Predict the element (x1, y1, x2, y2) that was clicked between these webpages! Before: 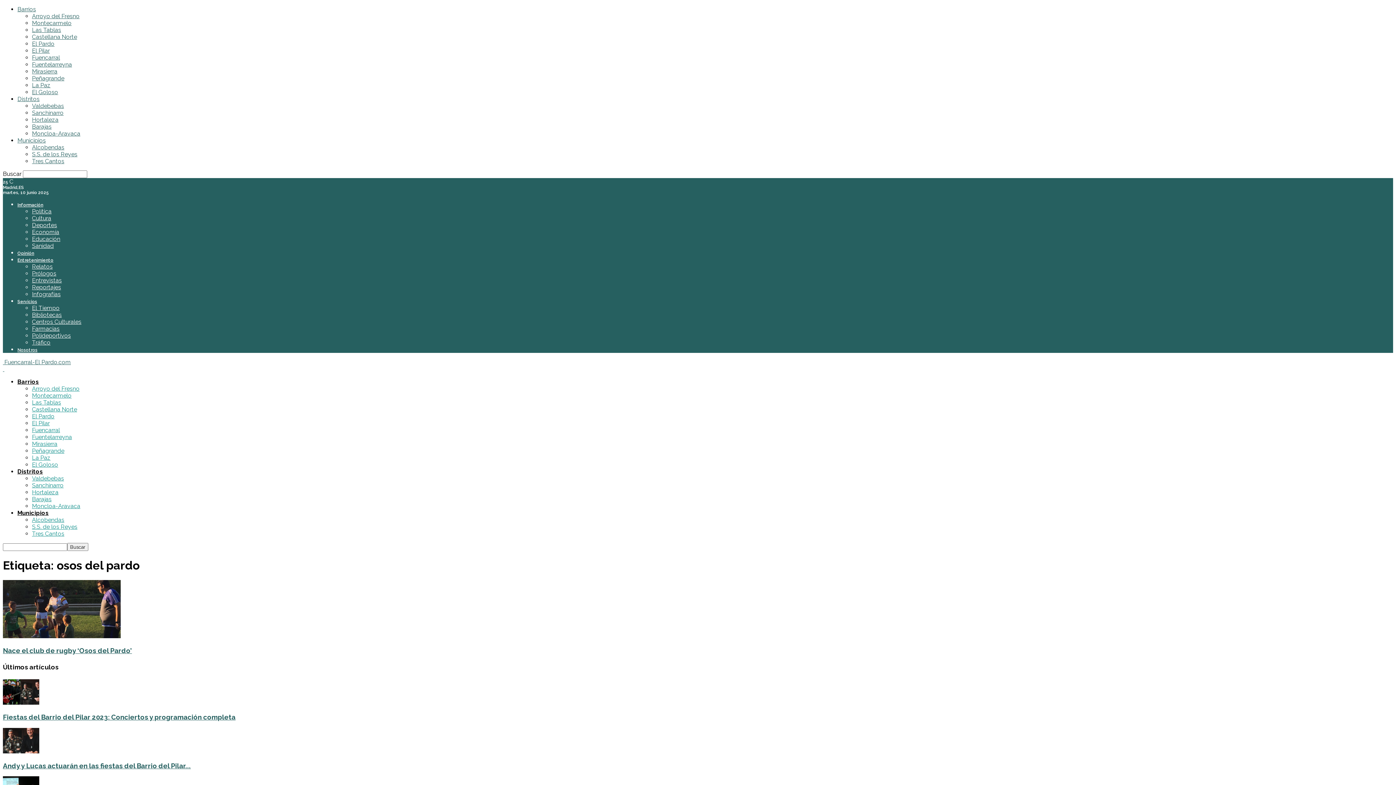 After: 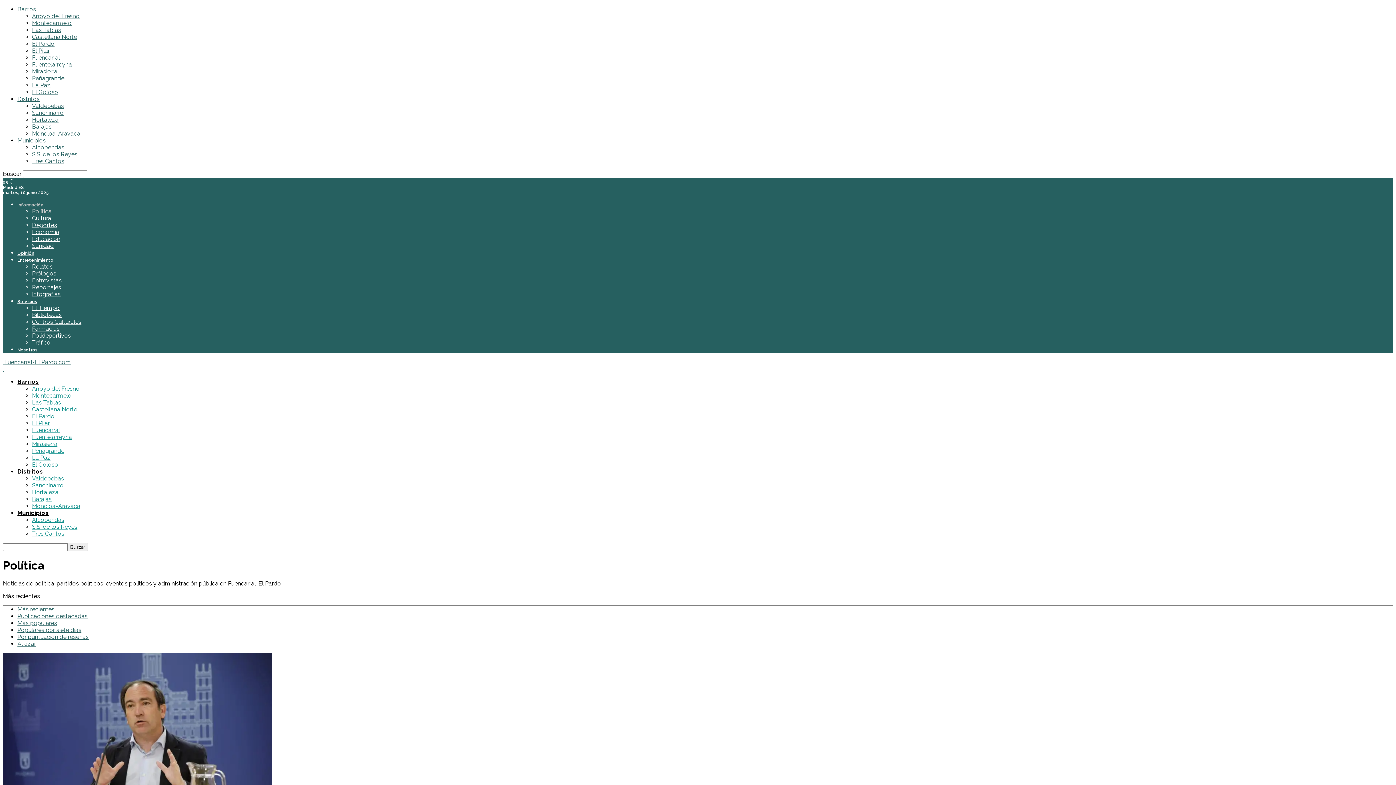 Action: bbox: (32, 208, 51, 214) label: Política